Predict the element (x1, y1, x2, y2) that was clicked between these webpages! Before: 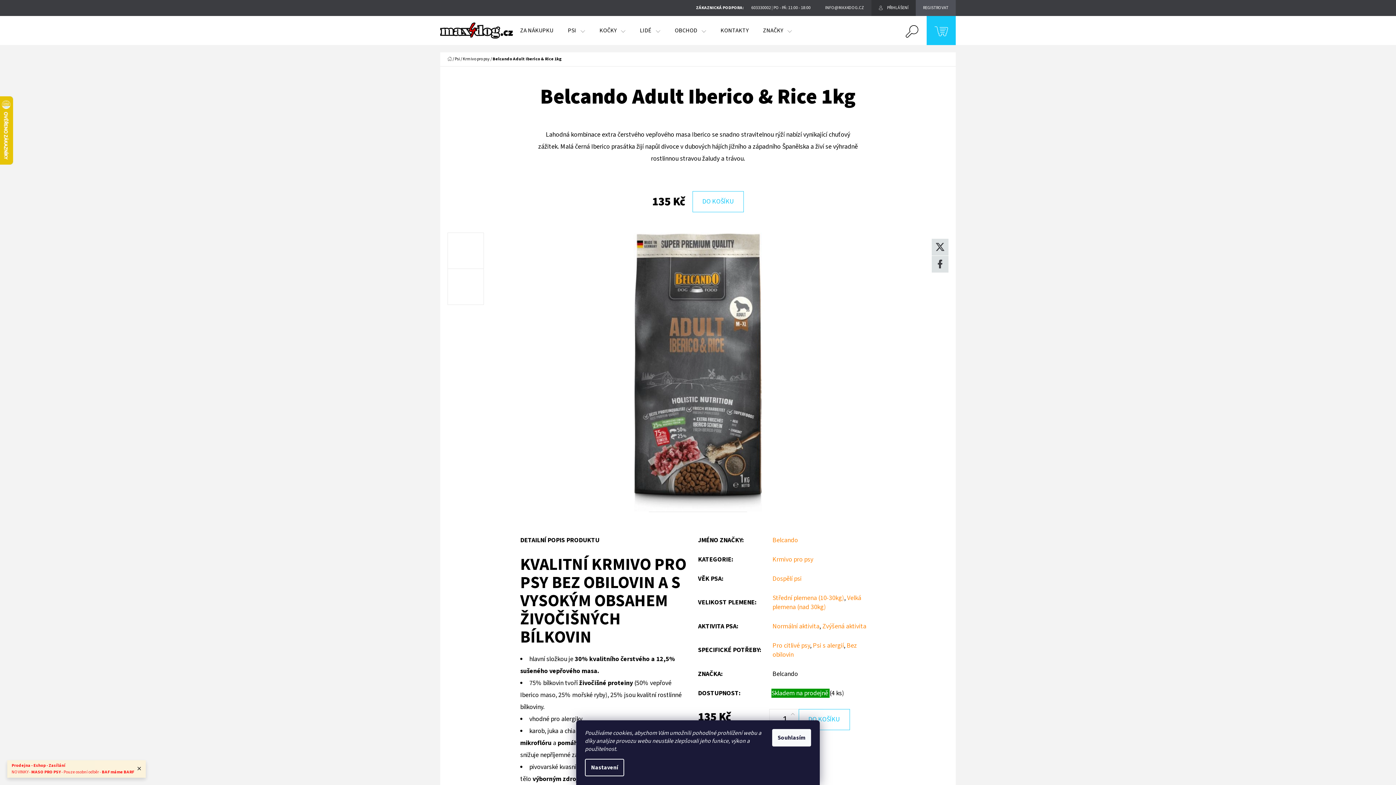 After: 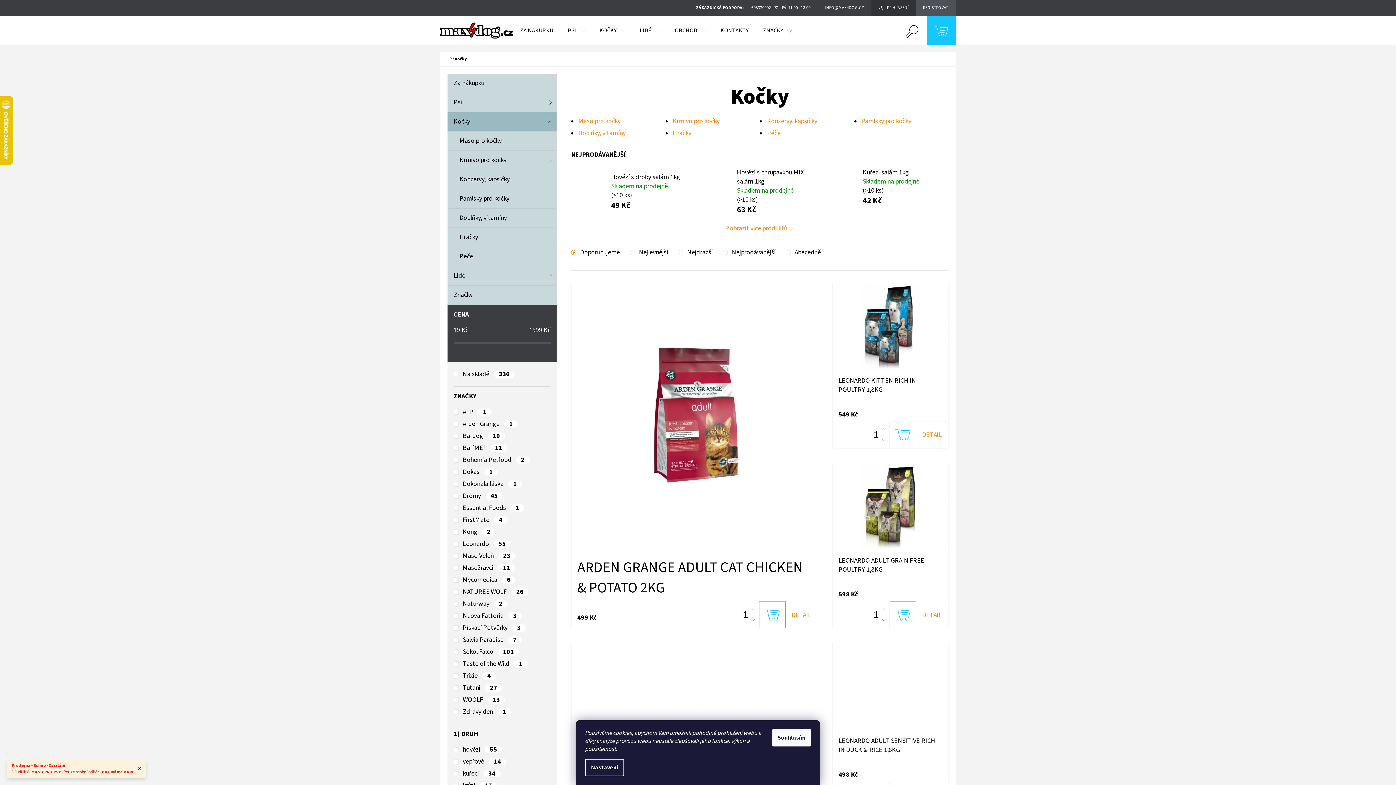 Action: bbox: (592, 16, 632, 45) label: KOČKY